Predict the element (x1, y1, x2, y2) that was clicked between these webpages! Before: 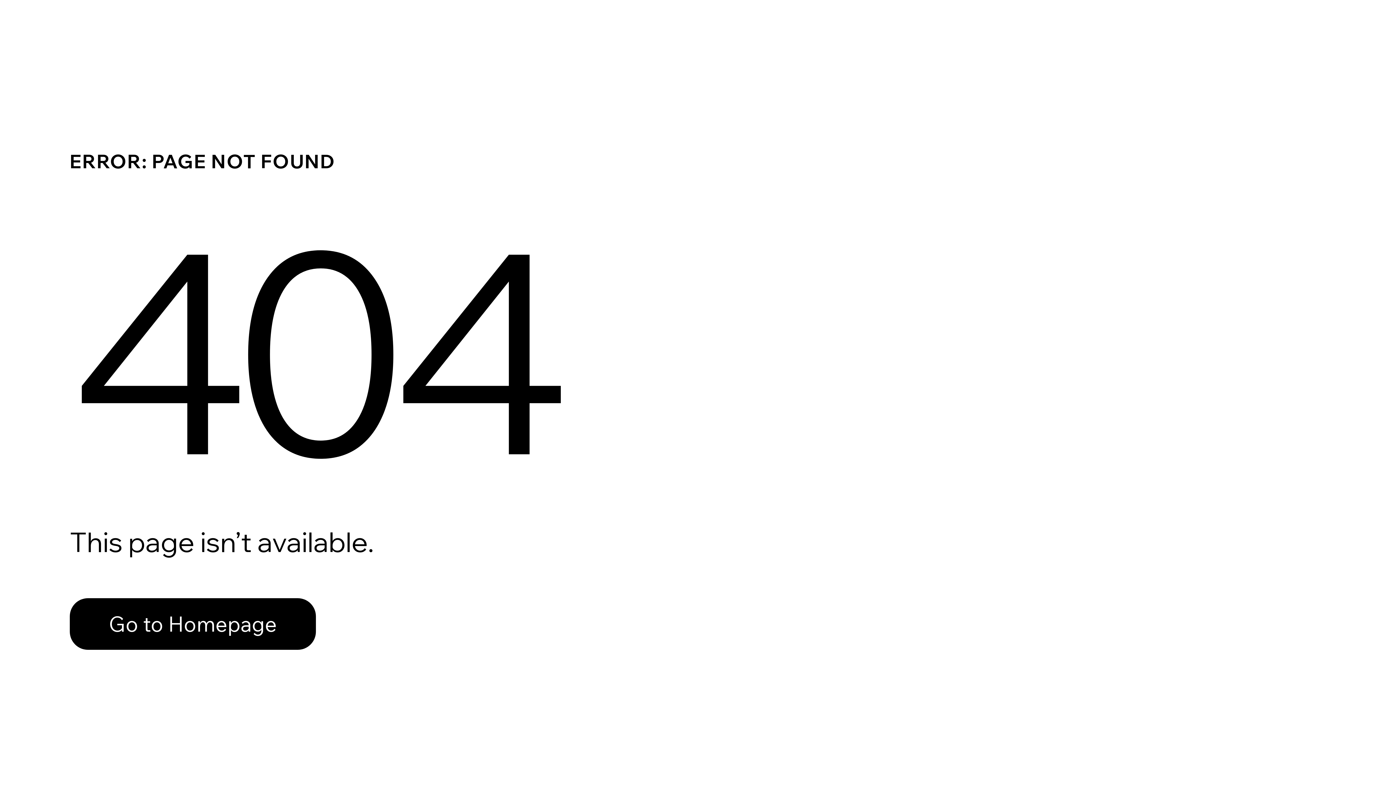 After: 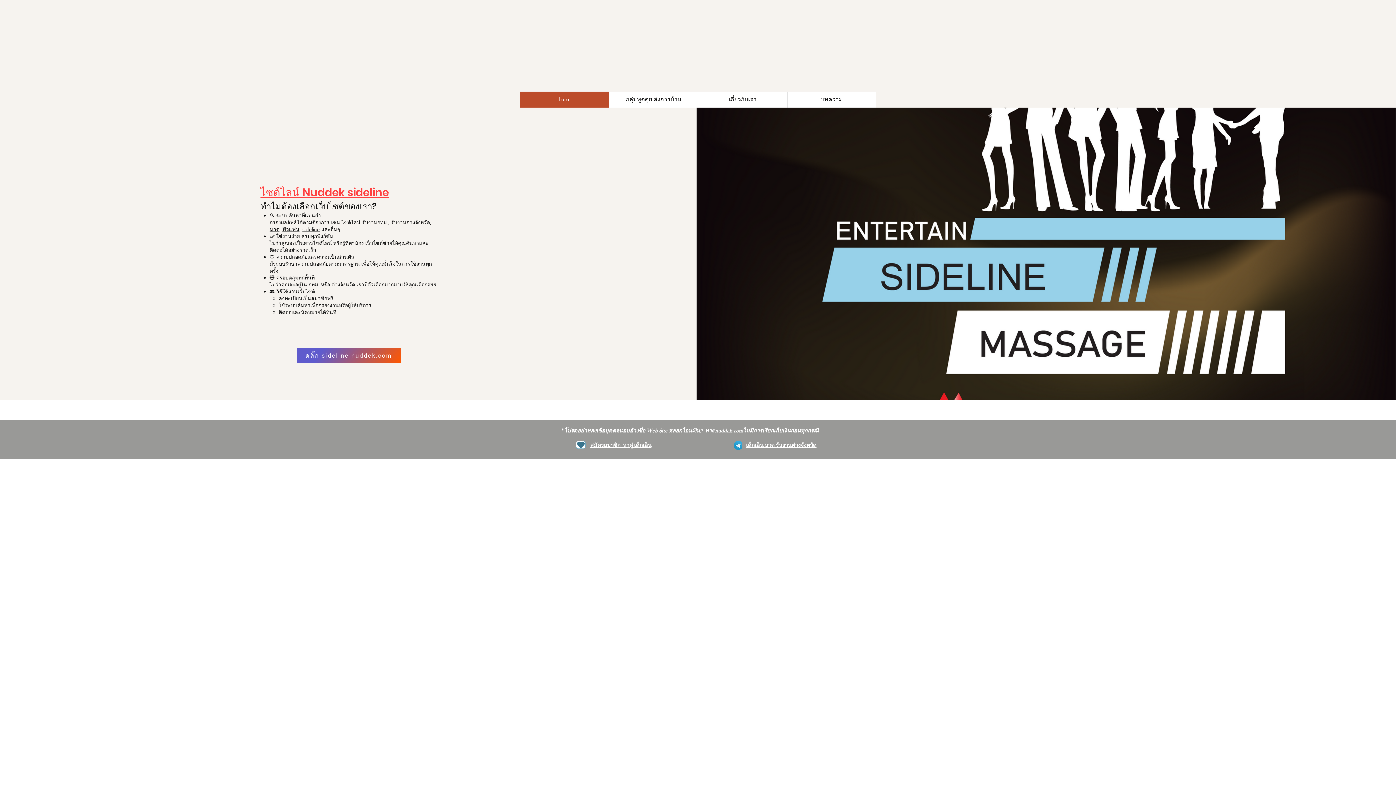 Action: bbox: (69, 582, 768, 659) label: Go to Homepage